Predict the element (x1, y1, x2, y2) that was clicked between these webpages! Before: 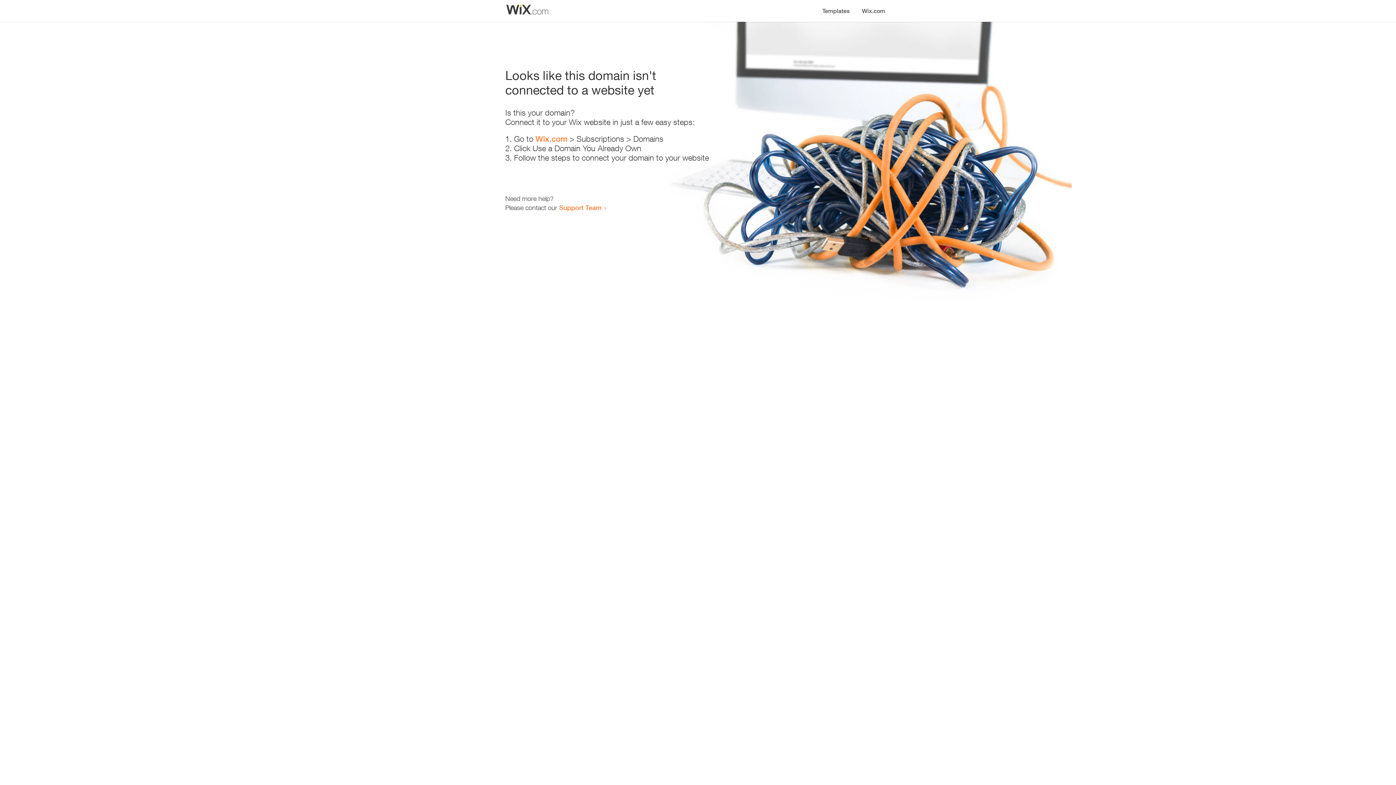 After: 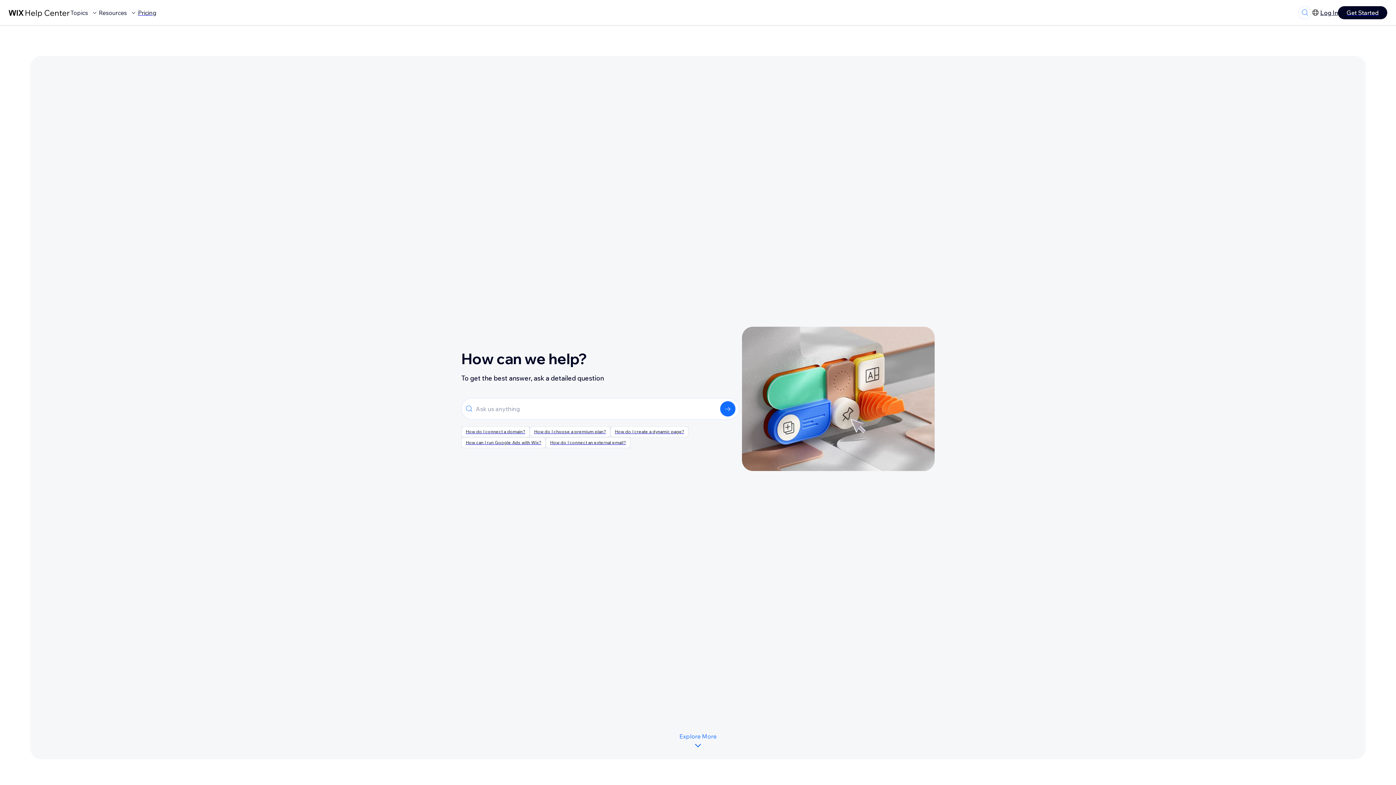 Action: bbox: (559, 203, 601, 211) label: Support Team